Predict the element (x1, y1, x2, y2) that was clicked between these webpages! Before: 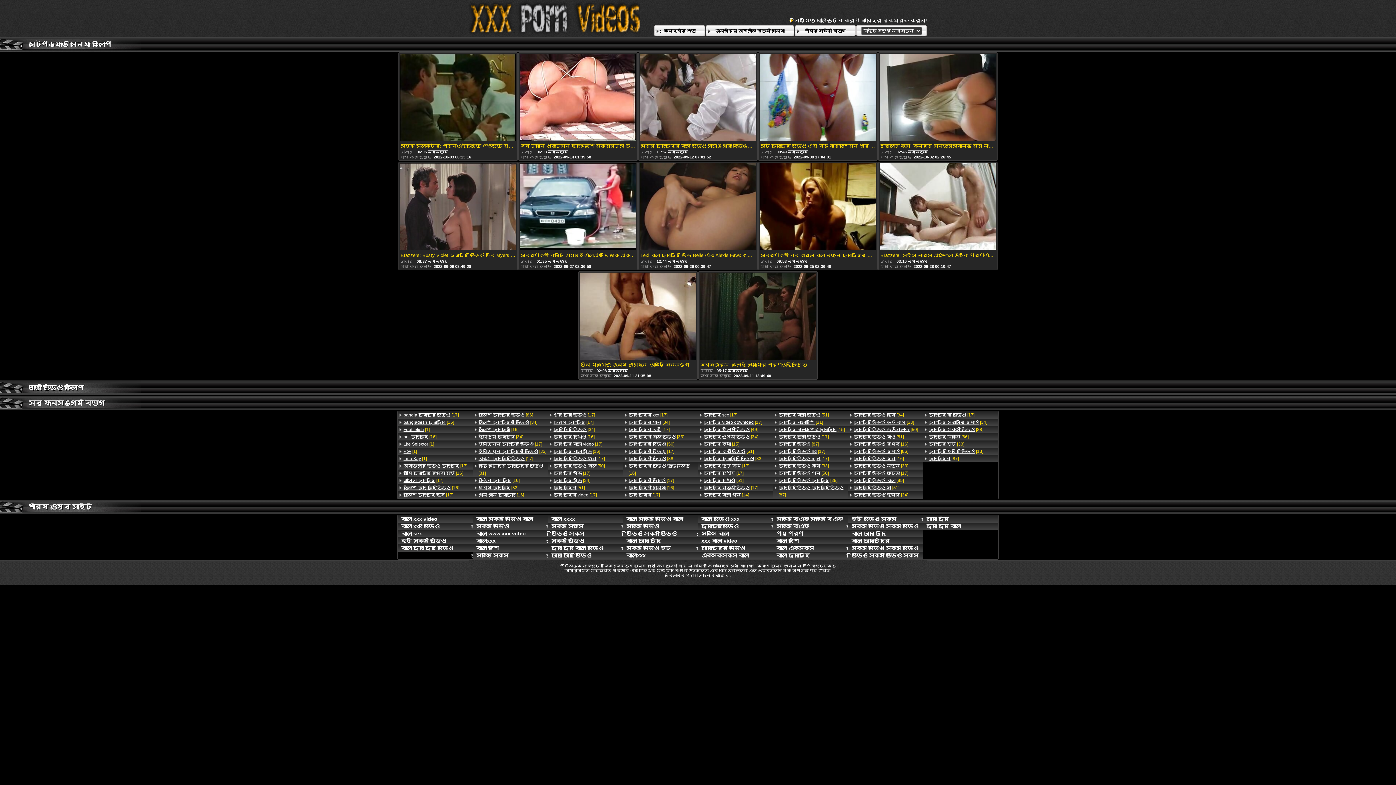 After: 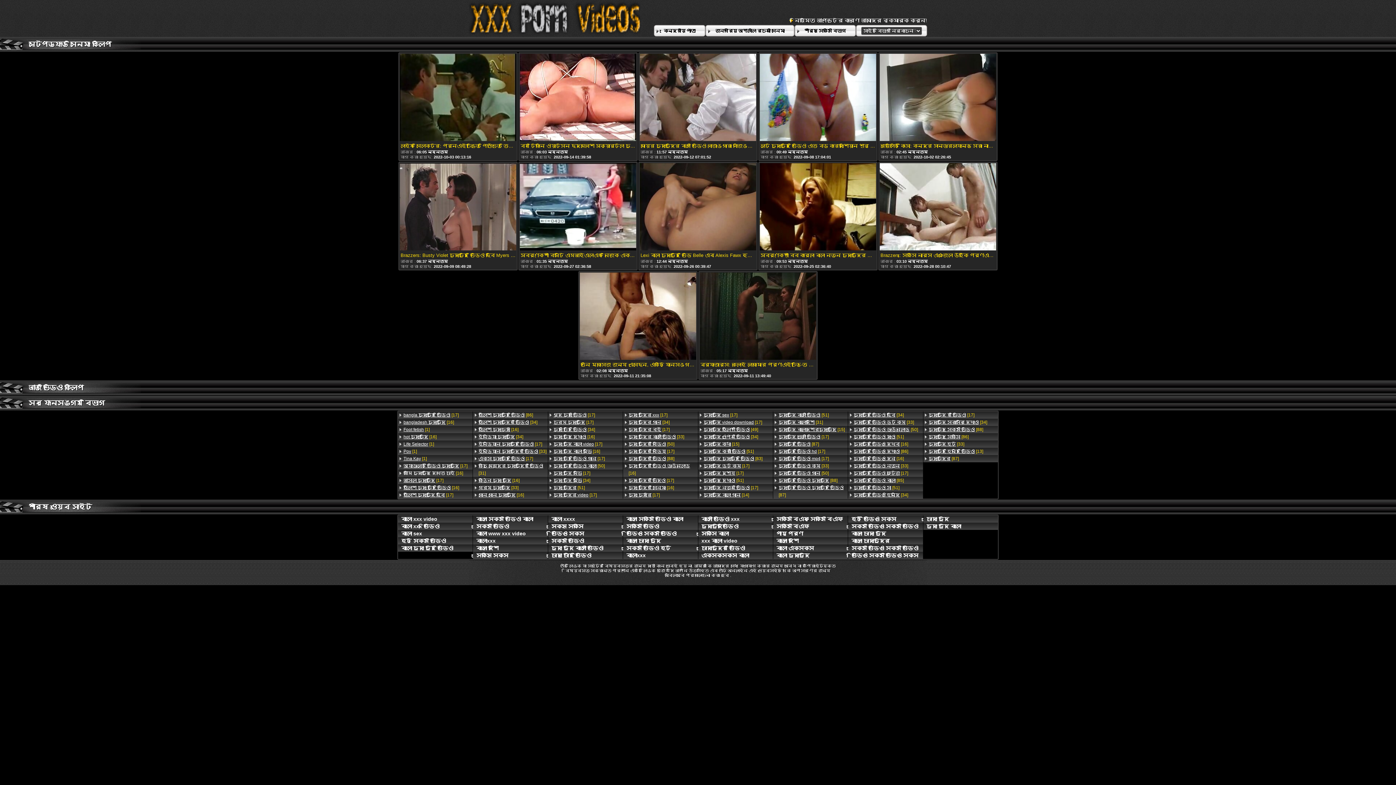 Action: bbox: (398, 469, 472, 477) label: আমি চুদাচুদি দেখতে চাই [16]